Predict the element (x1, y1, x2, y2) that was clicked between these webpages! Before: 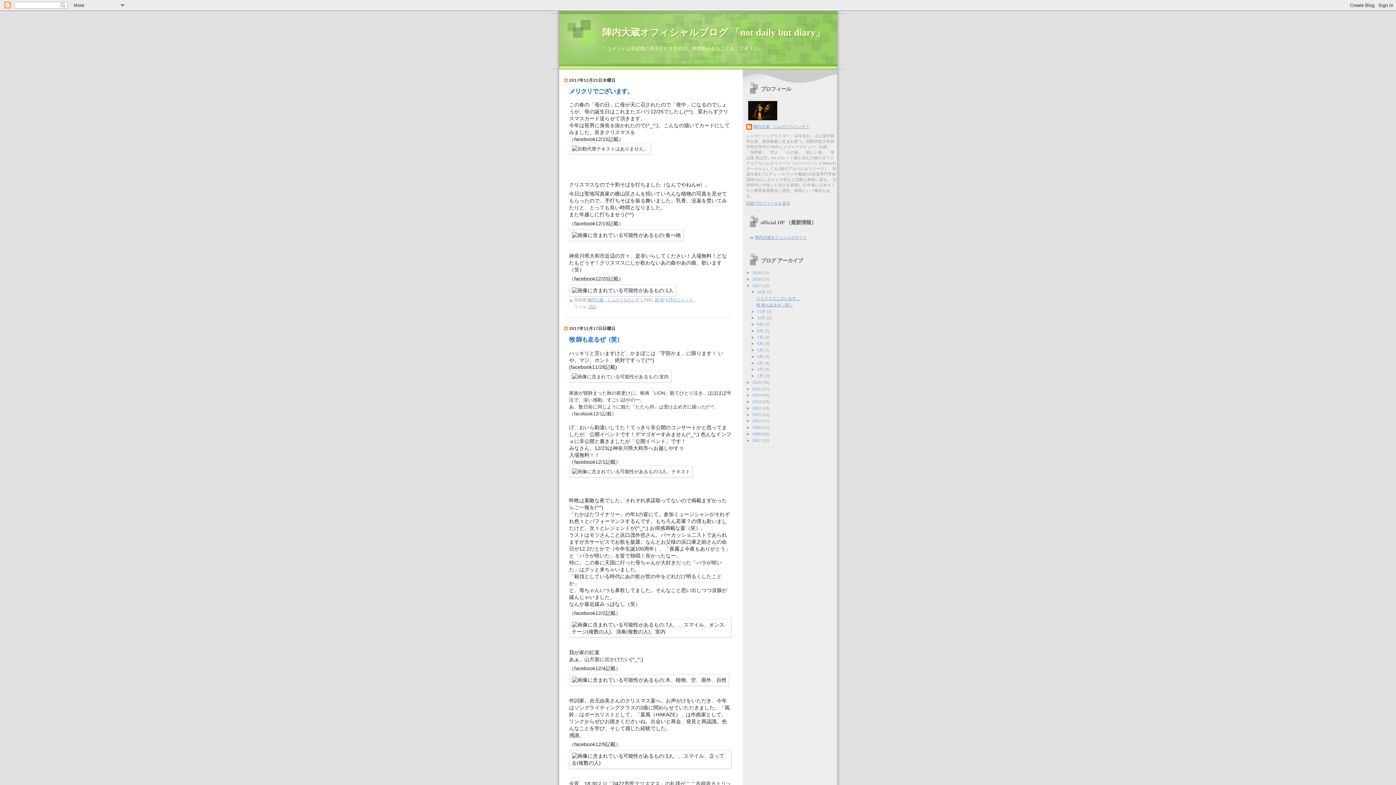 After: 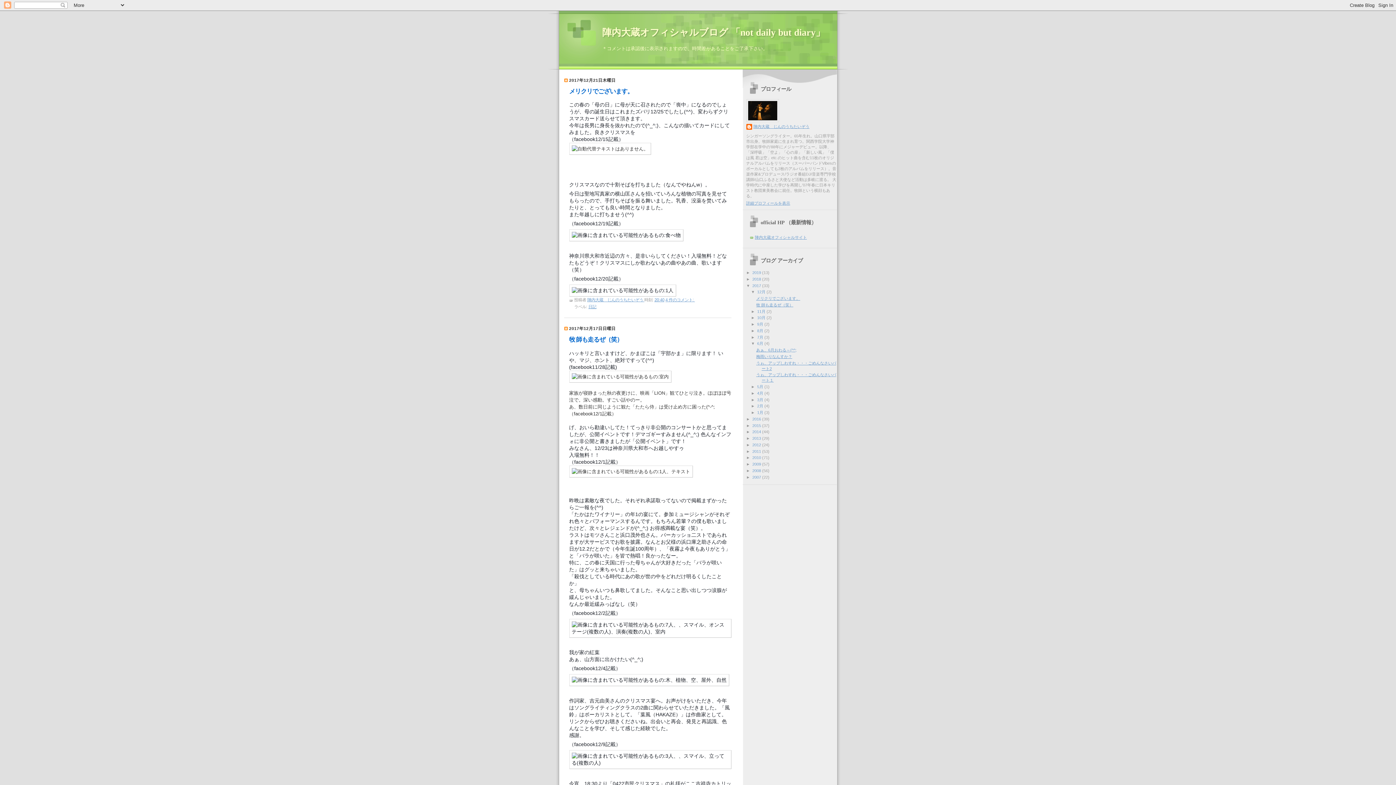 Action: label: ►   bbox: (751, 341, 757, 345)